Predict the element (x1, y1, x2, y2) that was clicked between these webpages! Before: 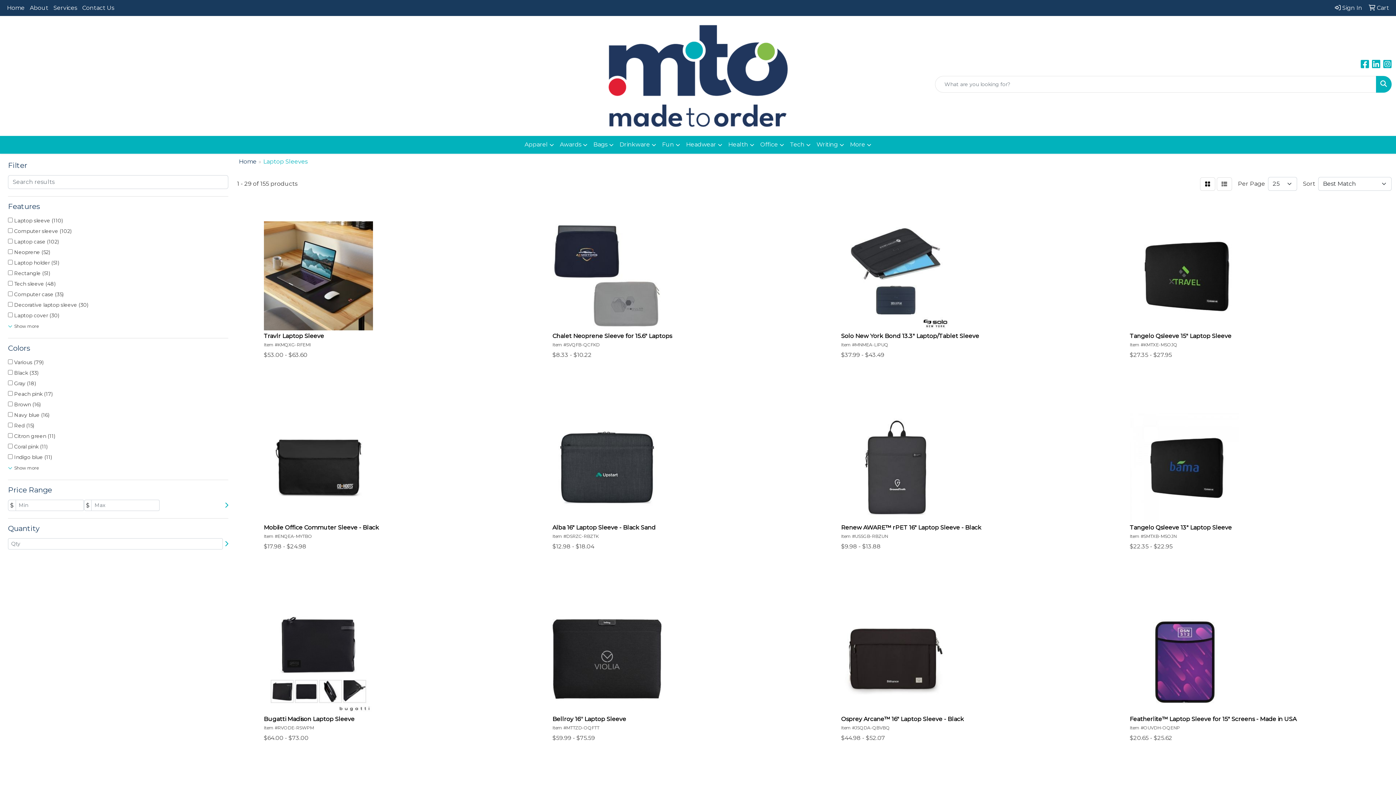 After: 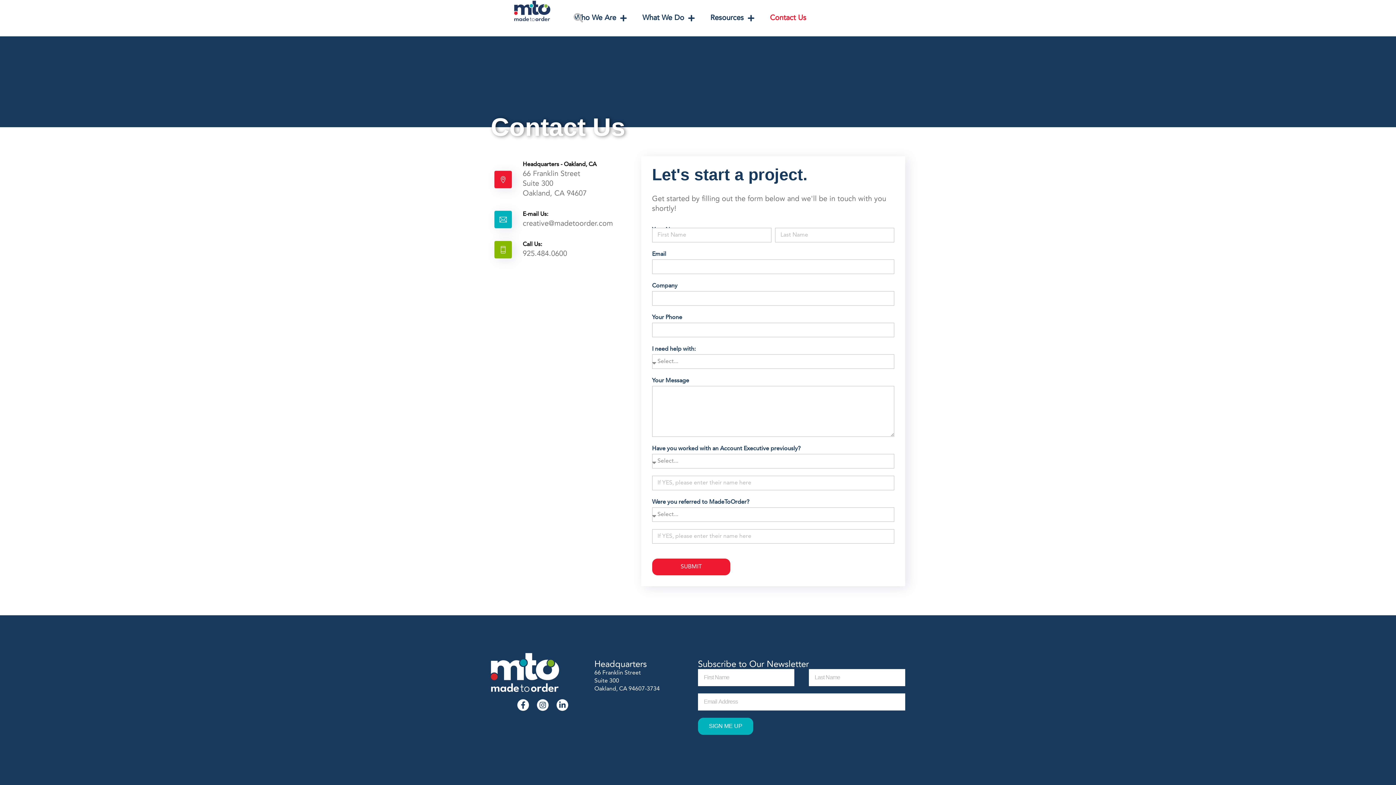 Action: label: Contact Us bbox: (79, 0, 116, 16)